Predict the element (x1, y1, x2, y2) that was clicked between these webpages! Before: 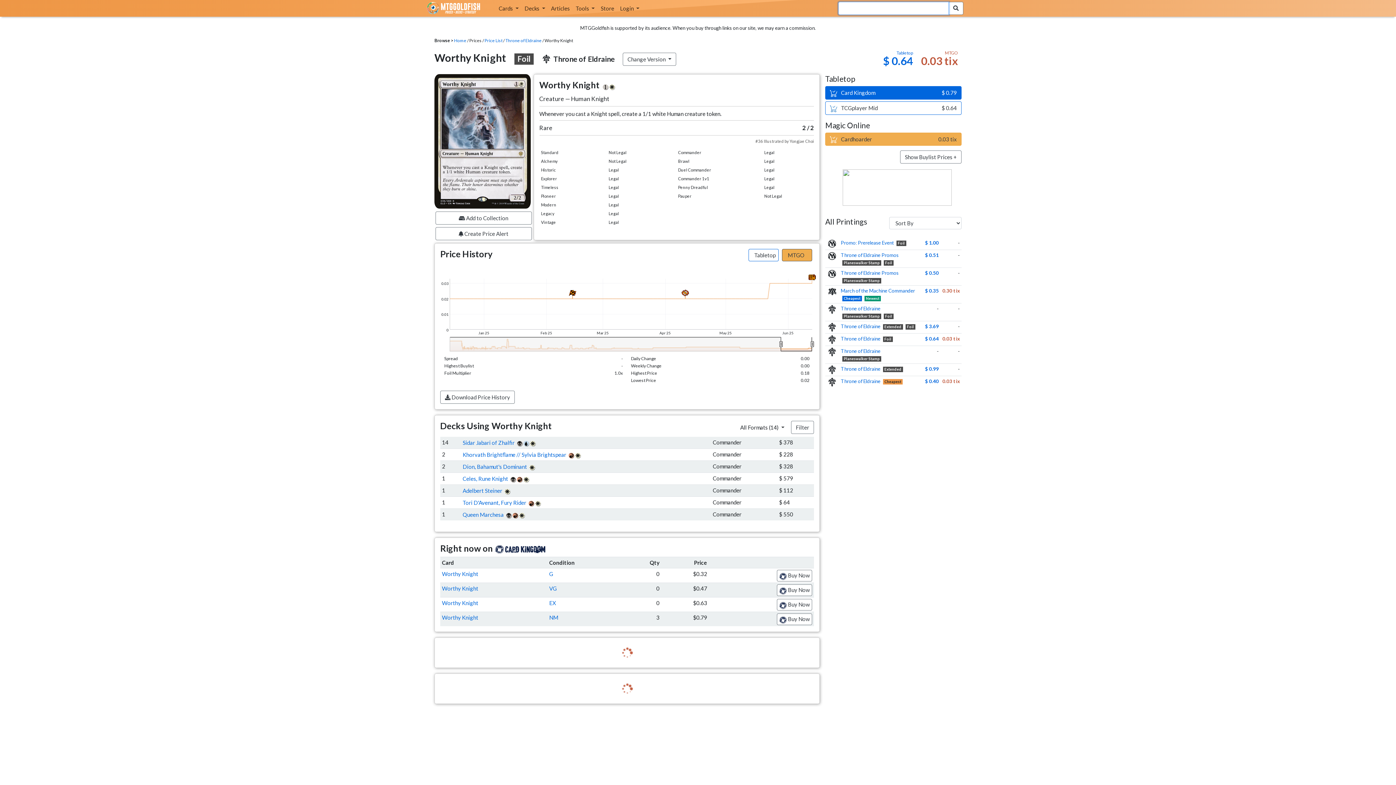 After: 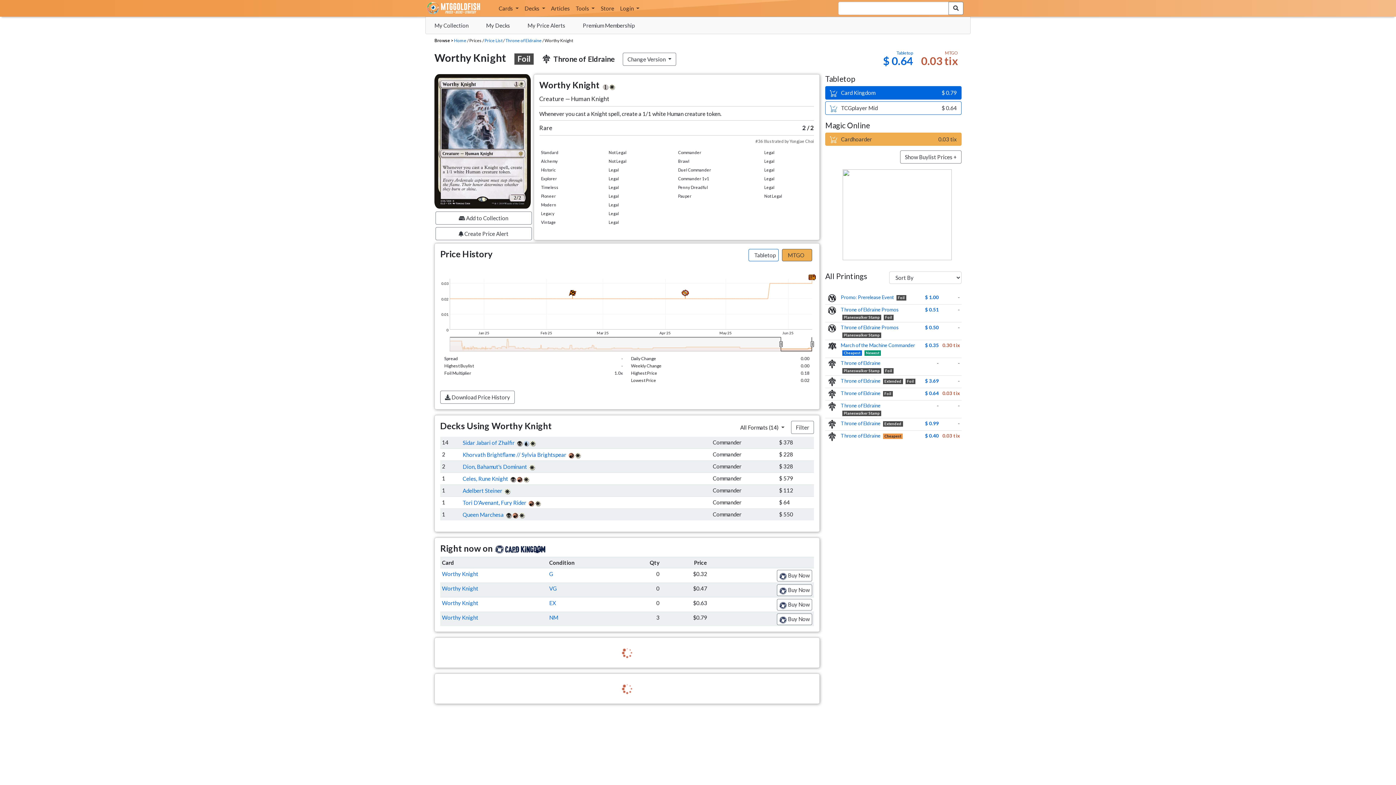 Action: bbox: (572, 1, 597, 15) label: Tools 